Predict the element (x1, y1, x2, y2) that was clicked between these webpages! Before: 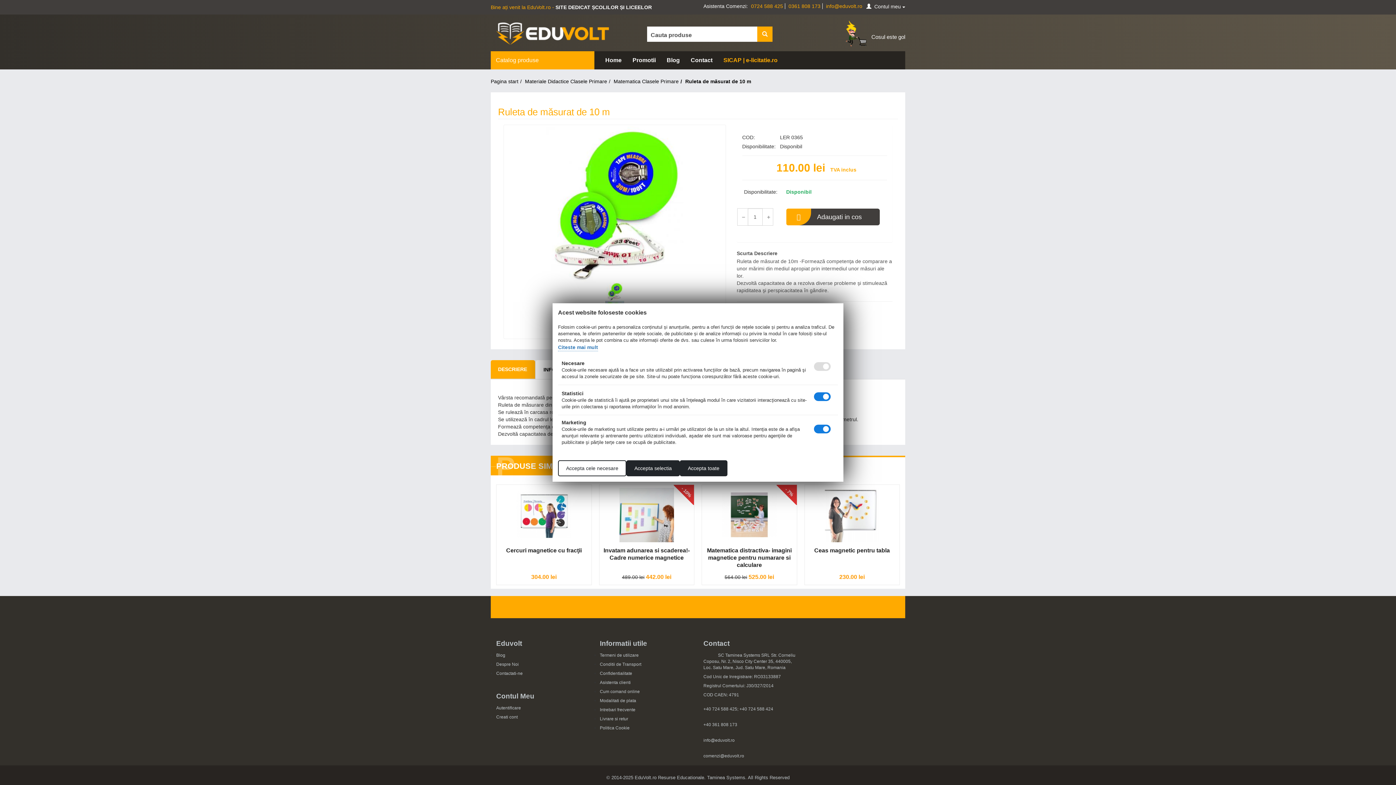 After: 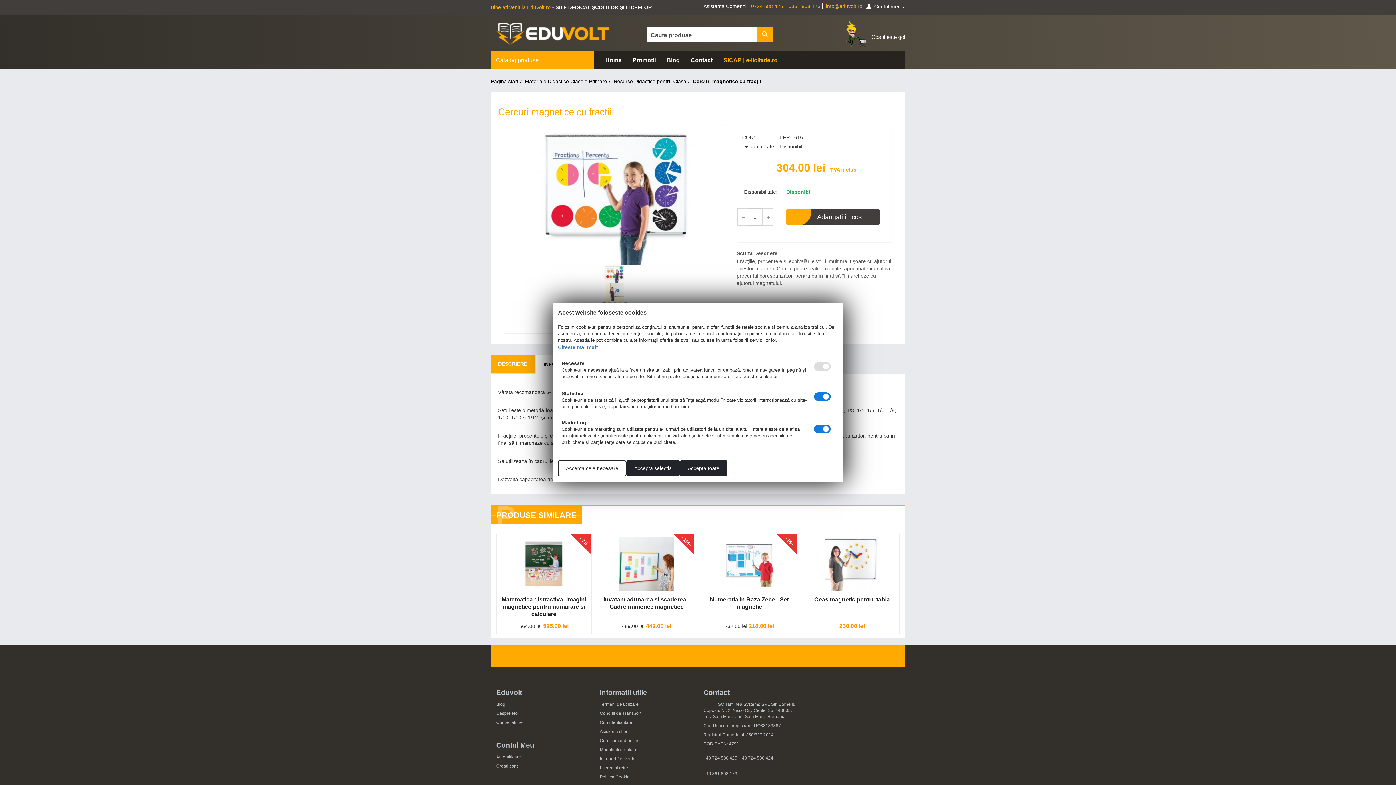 Action: bbox: (496, 488, 591, 542)